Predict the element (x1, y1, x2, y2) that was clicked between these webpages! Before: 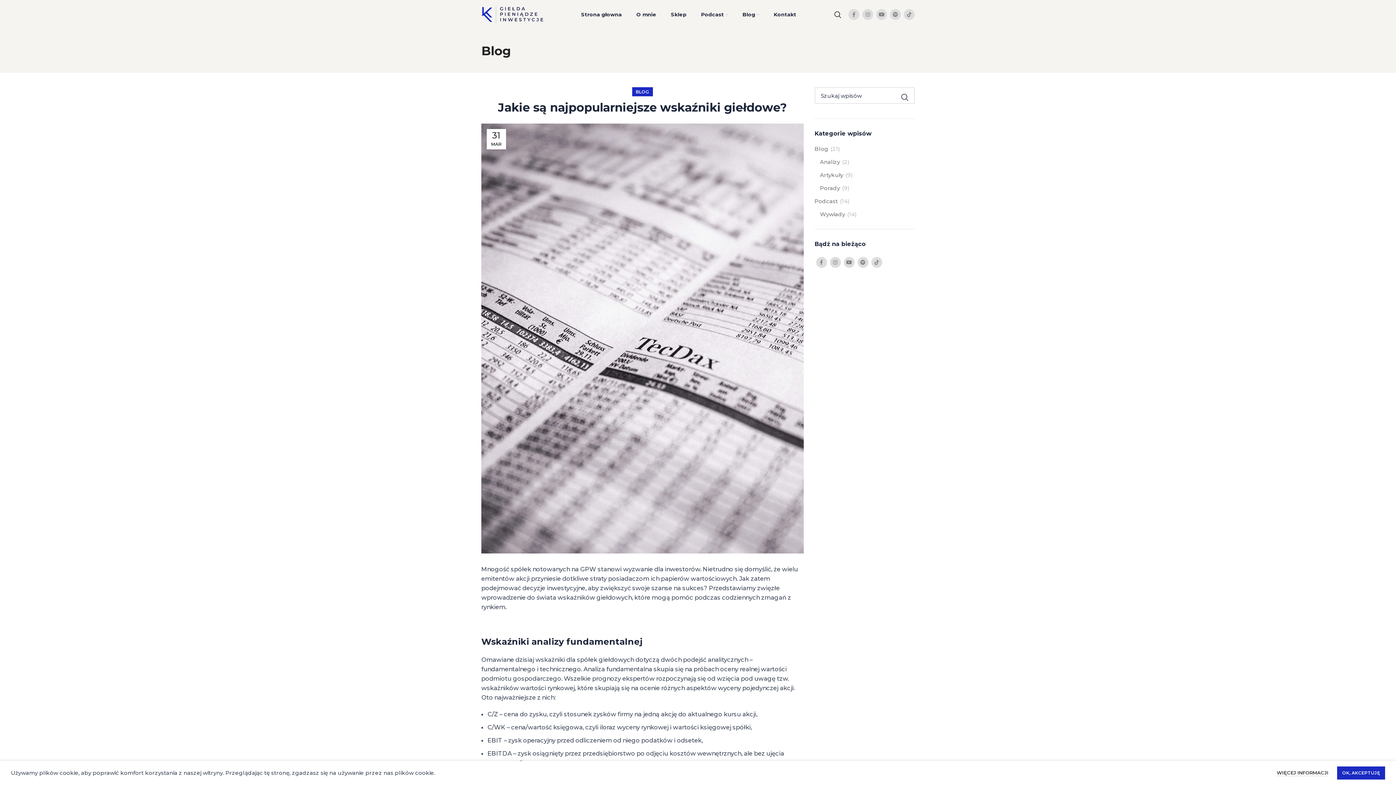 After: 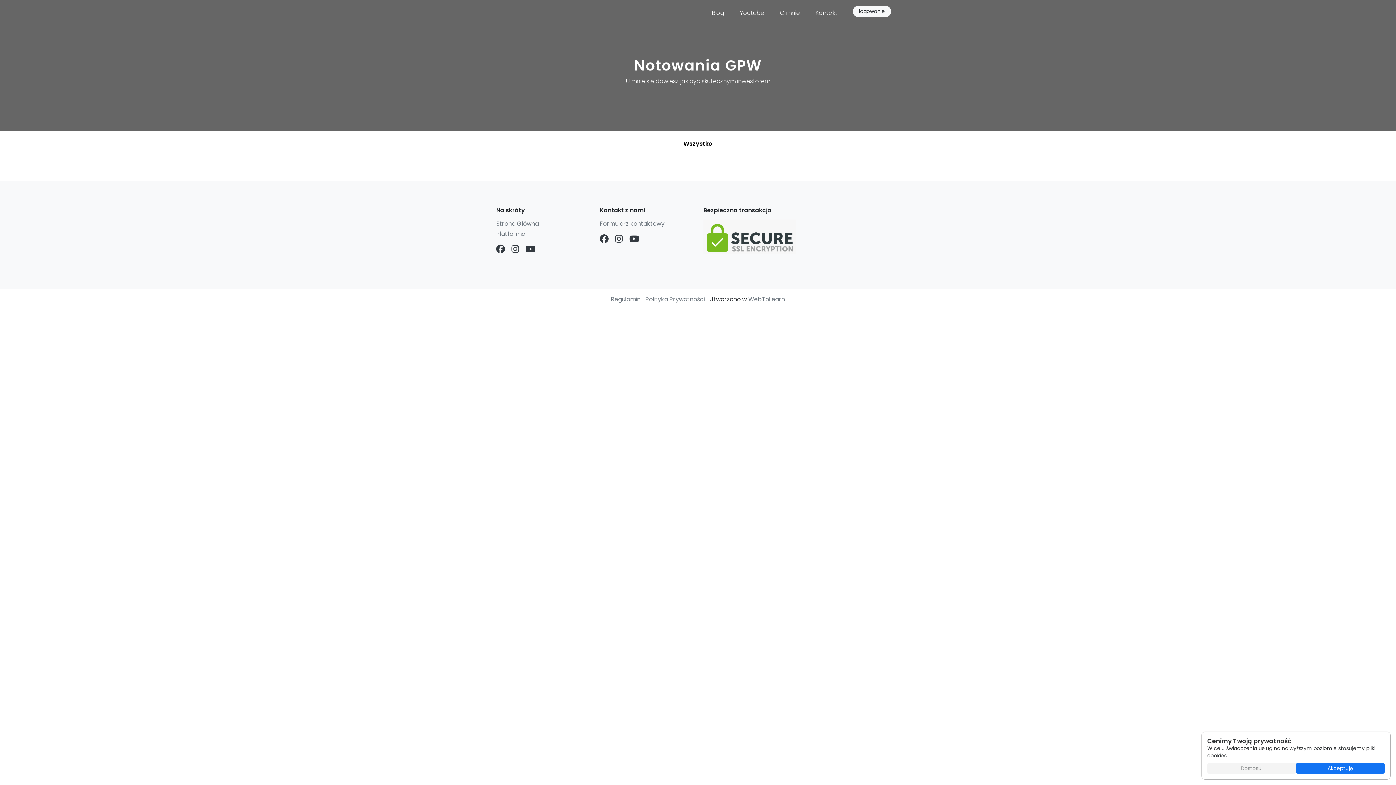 Action: label: Sklep bbox: (663, 7, 694, 21)